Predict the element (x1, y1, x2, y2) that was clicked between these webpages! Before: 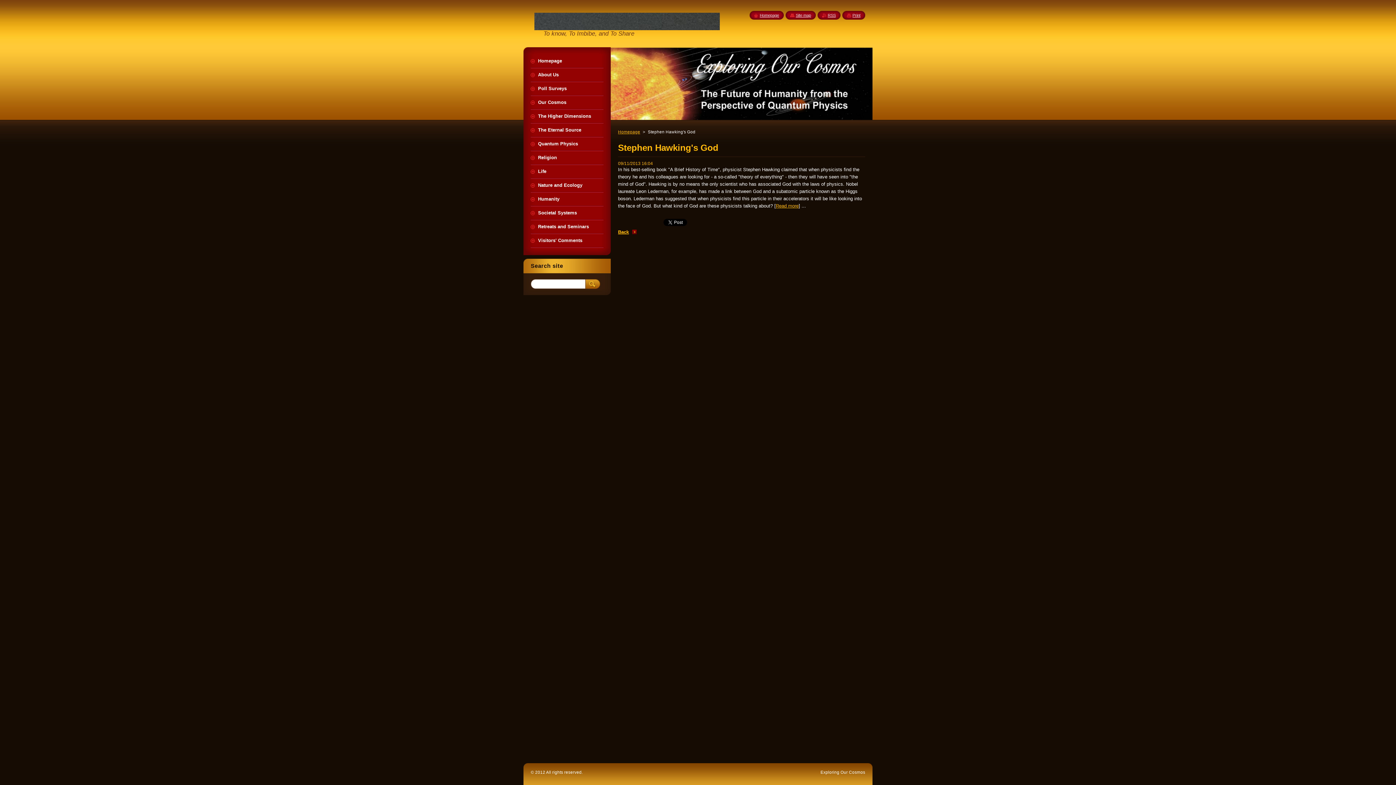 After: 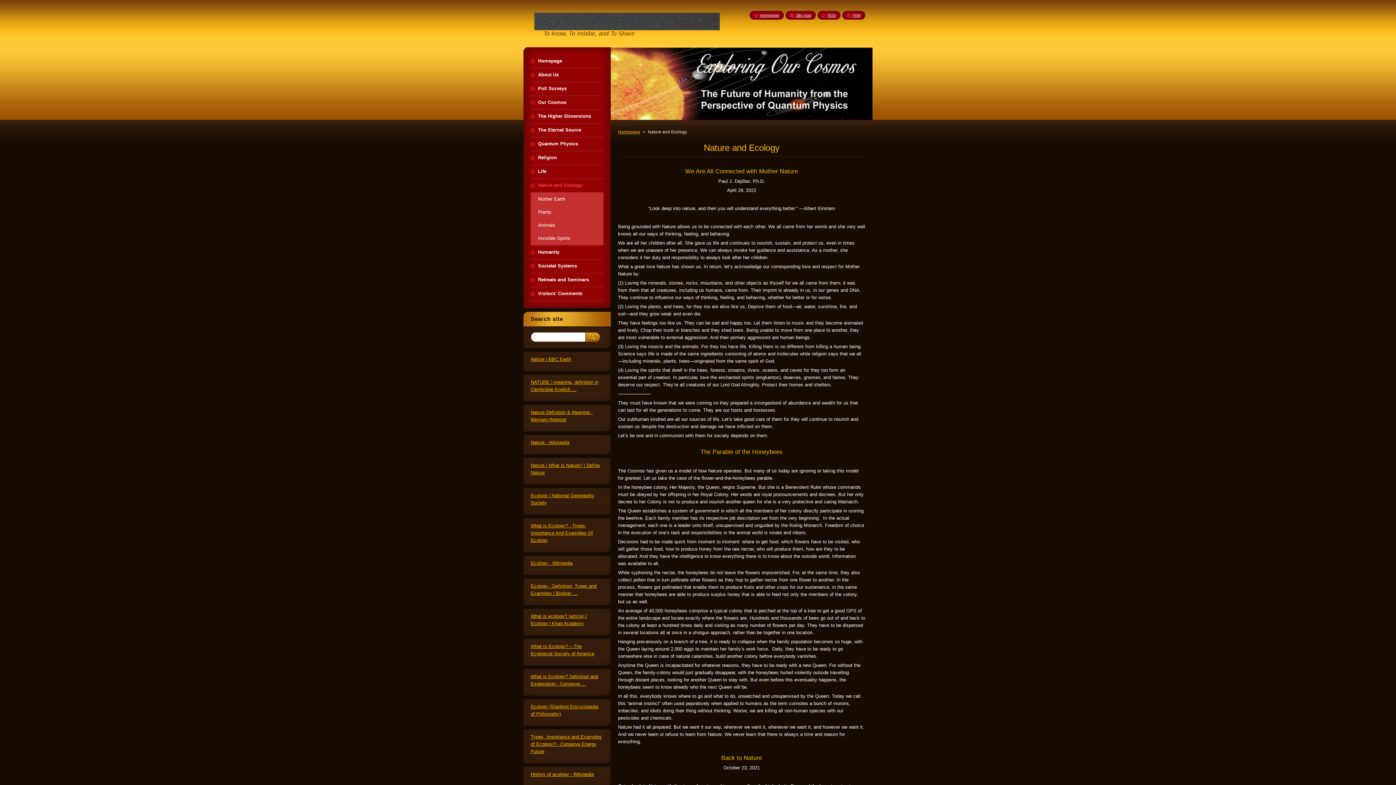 Action: bbox: (530, 178, 603, 192) label: Nature and Ecology